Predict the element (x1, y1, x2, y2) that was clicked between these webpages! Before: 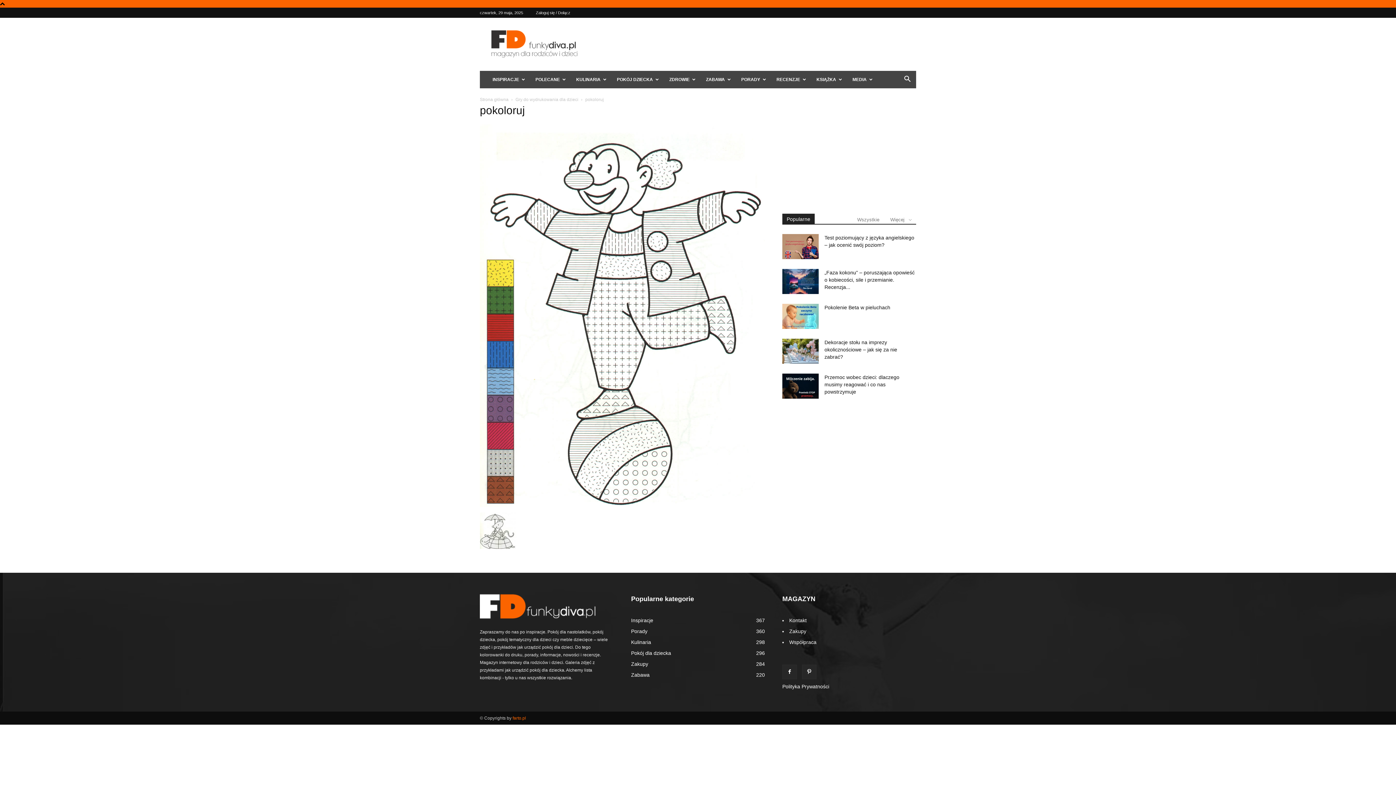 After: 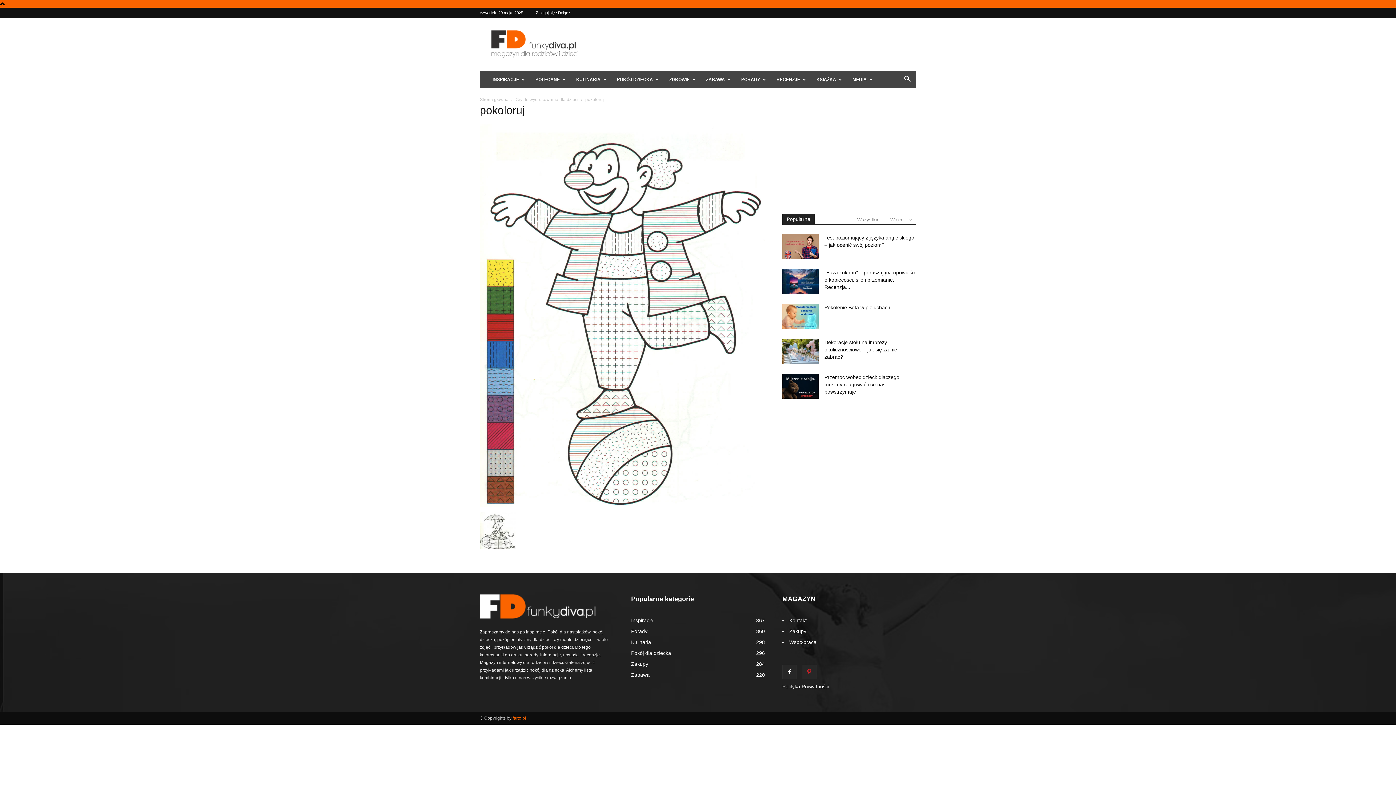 Action: bbox: (802, 665, 816, 679)